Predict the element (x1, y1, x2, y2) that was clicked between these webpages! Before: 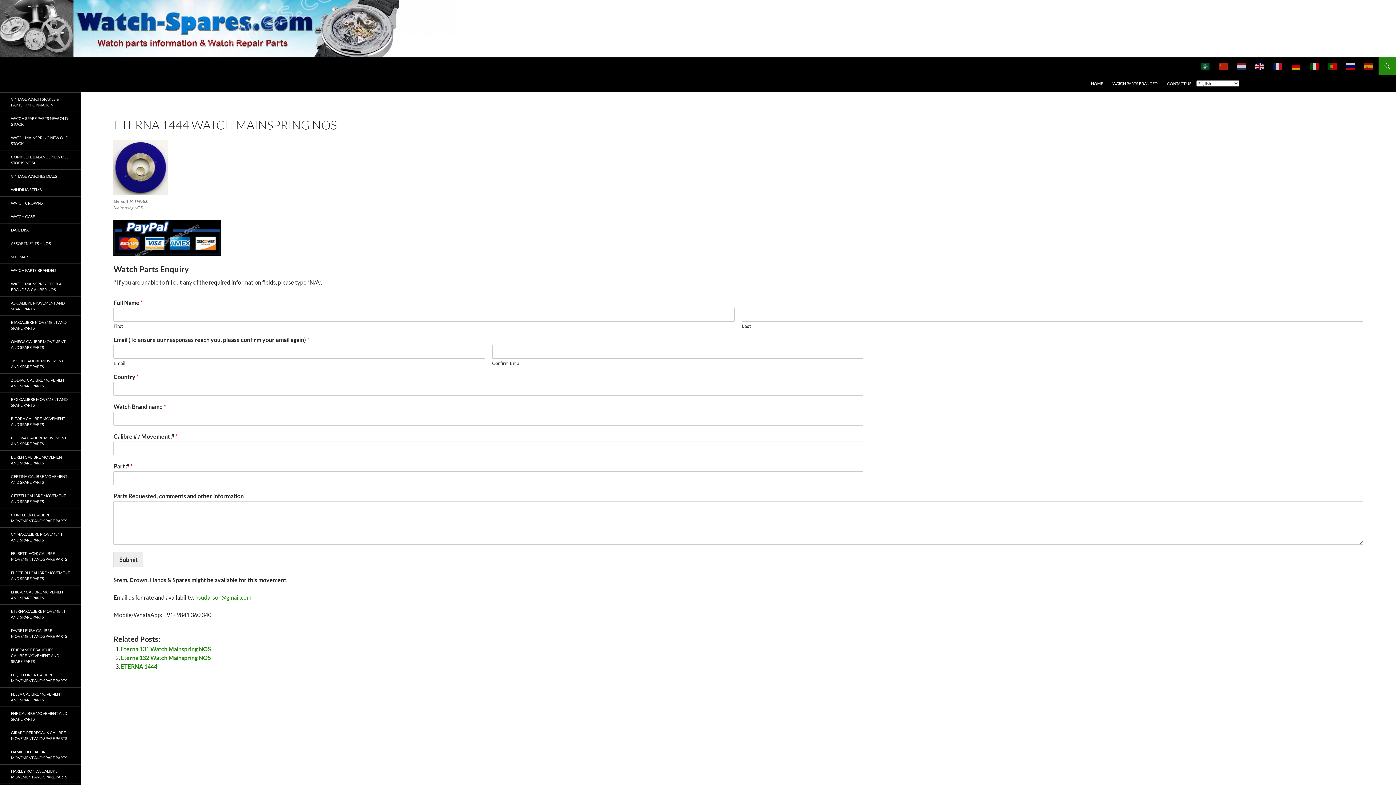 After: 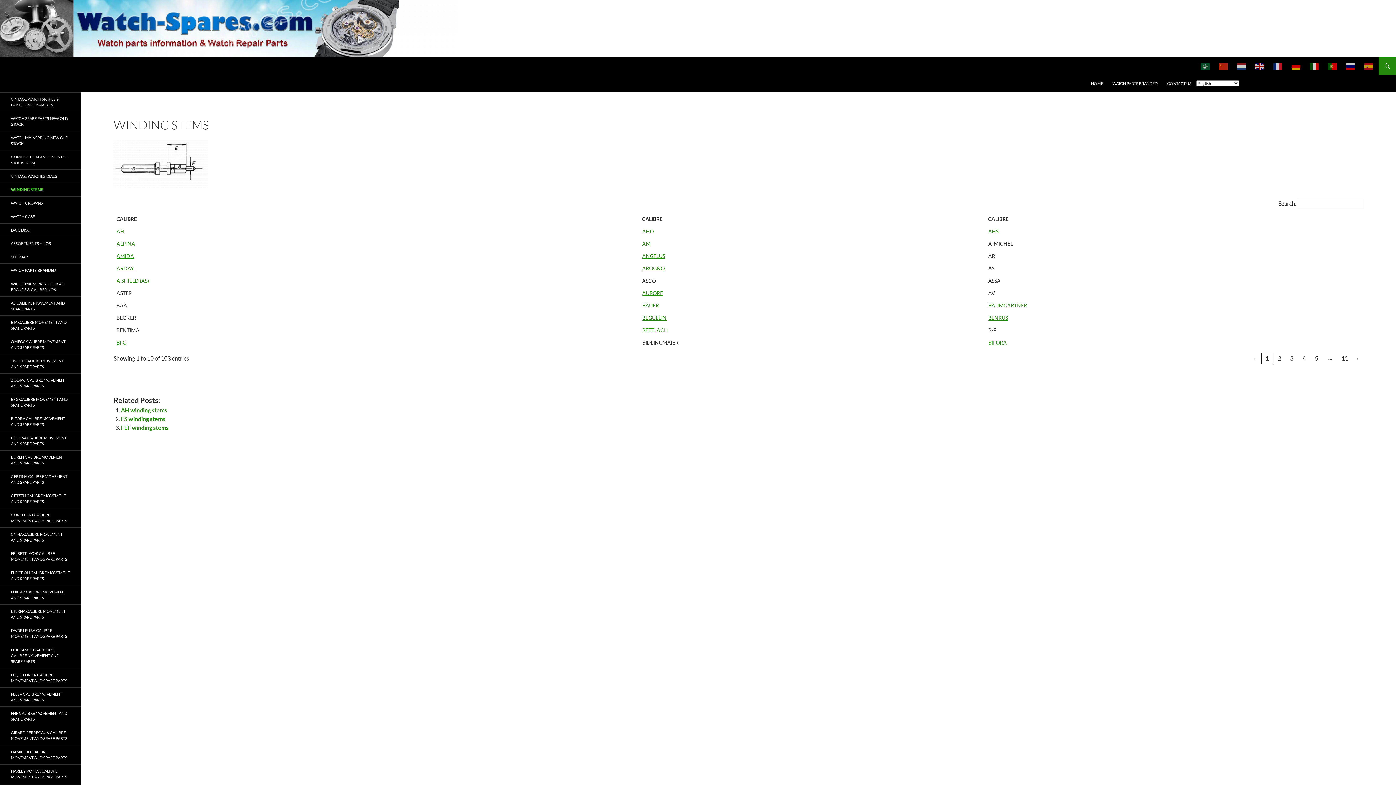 Action: bbox: (0, 183, 80, 196) label: WINDING STEMS